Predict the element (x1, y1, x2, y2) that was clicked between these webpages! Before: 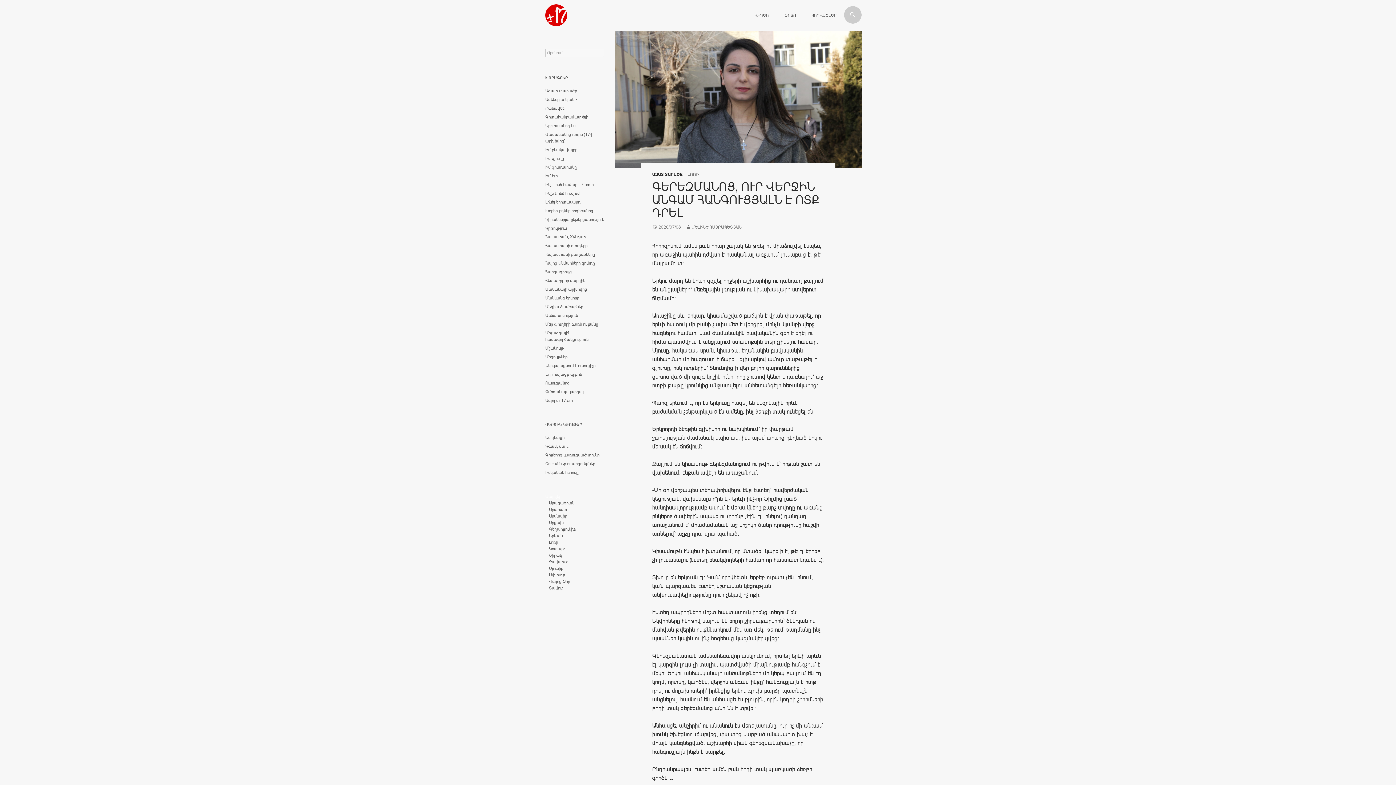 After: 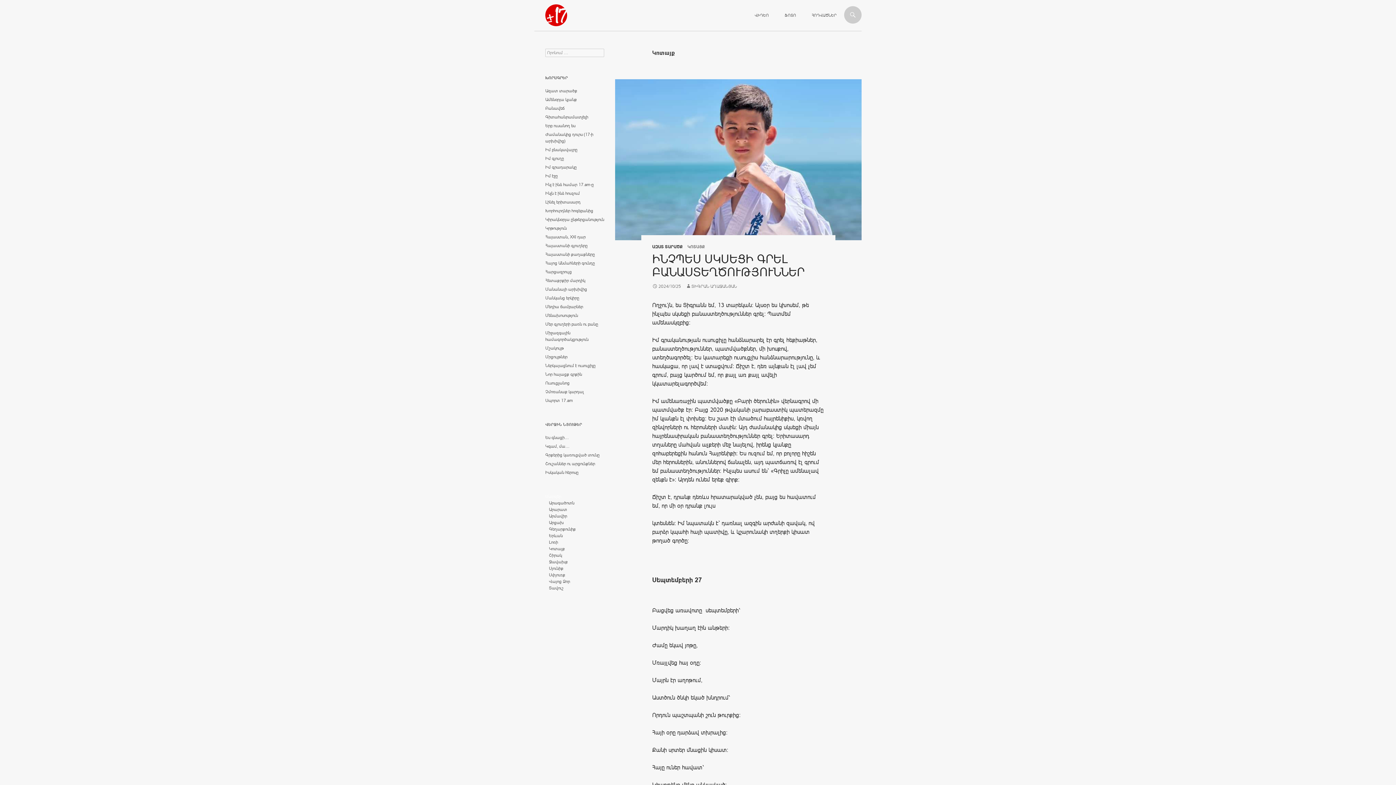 Action: bbox: (549, 546, 565, 551) label: Կոտայք